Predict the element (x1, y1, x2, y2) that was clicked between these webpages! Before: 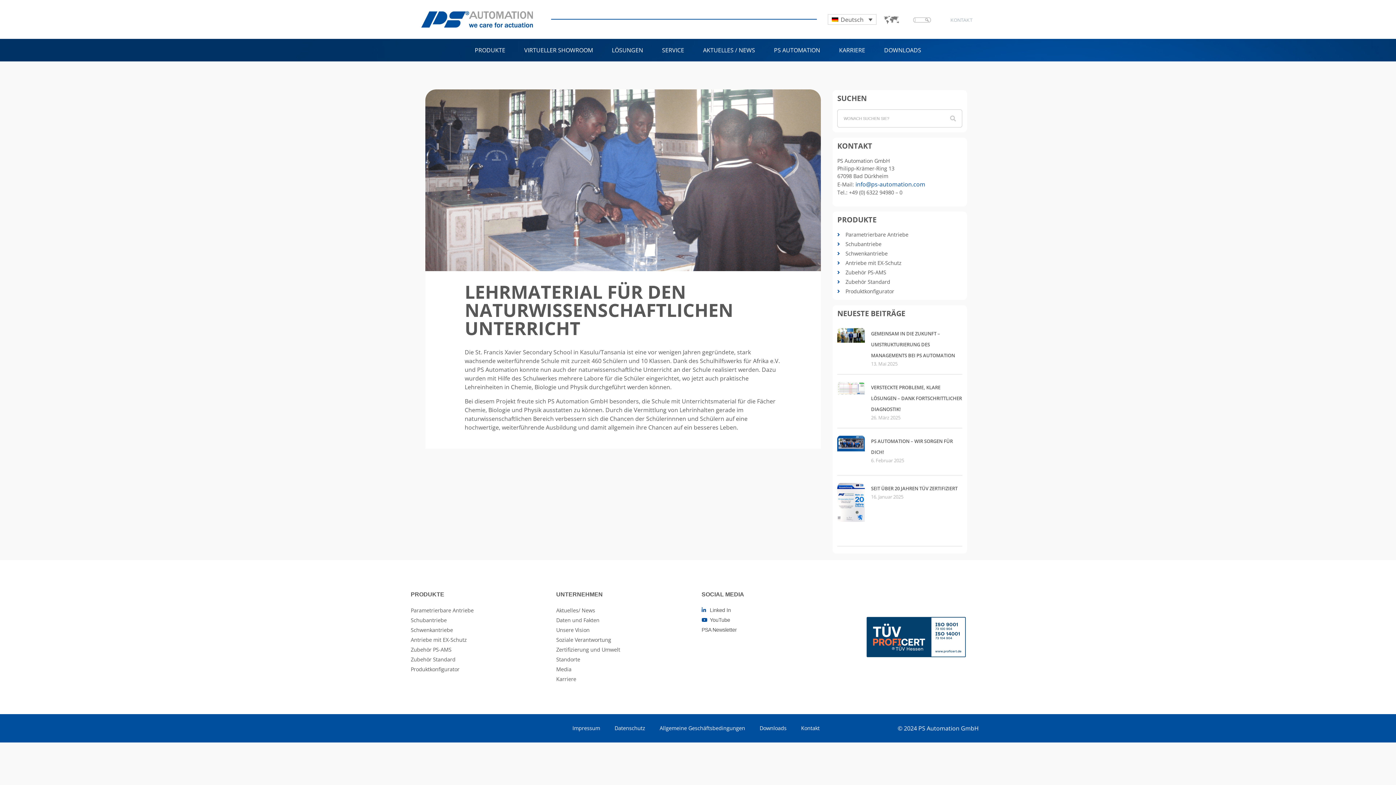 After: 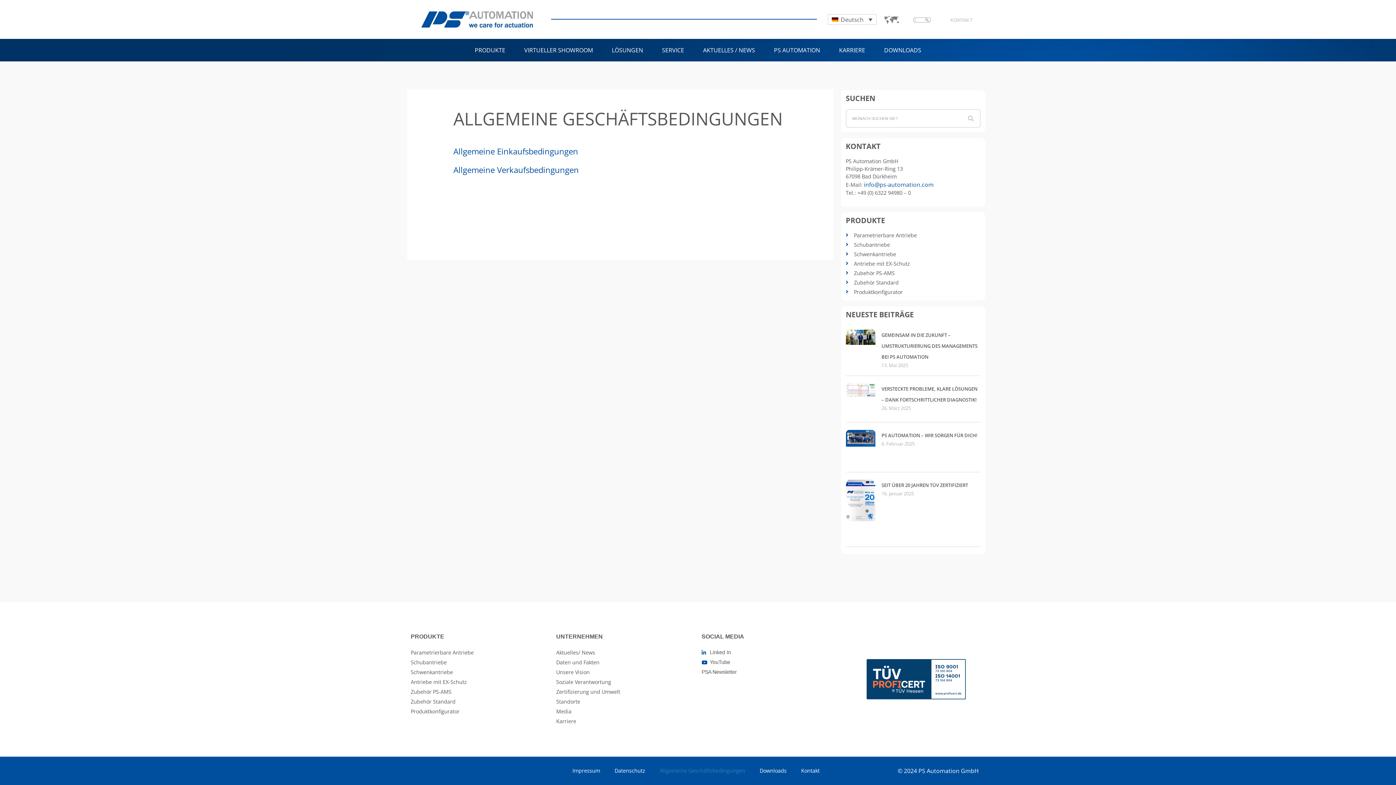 Action: label: Allgemeine Geschäftsbedingungen bbox: (652, 720, 752, 737)